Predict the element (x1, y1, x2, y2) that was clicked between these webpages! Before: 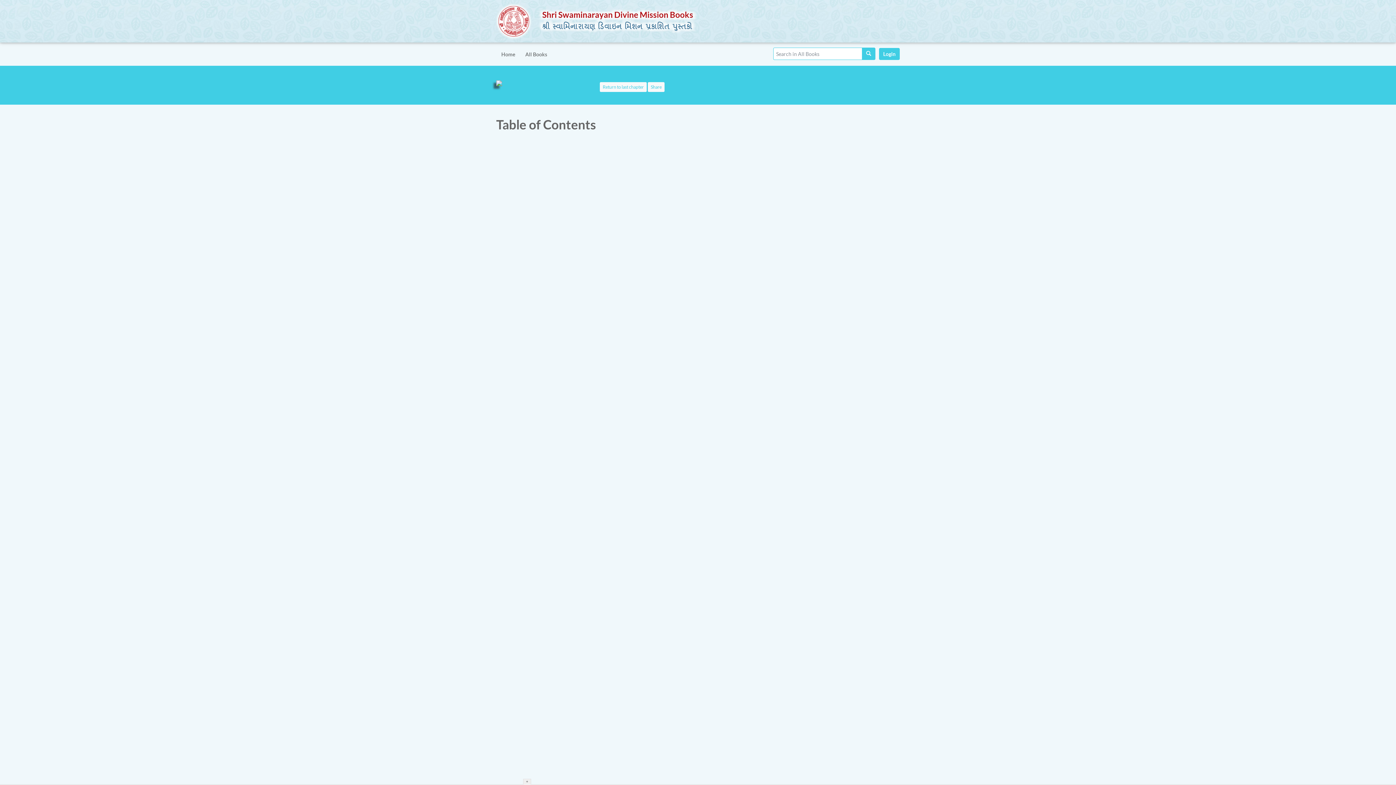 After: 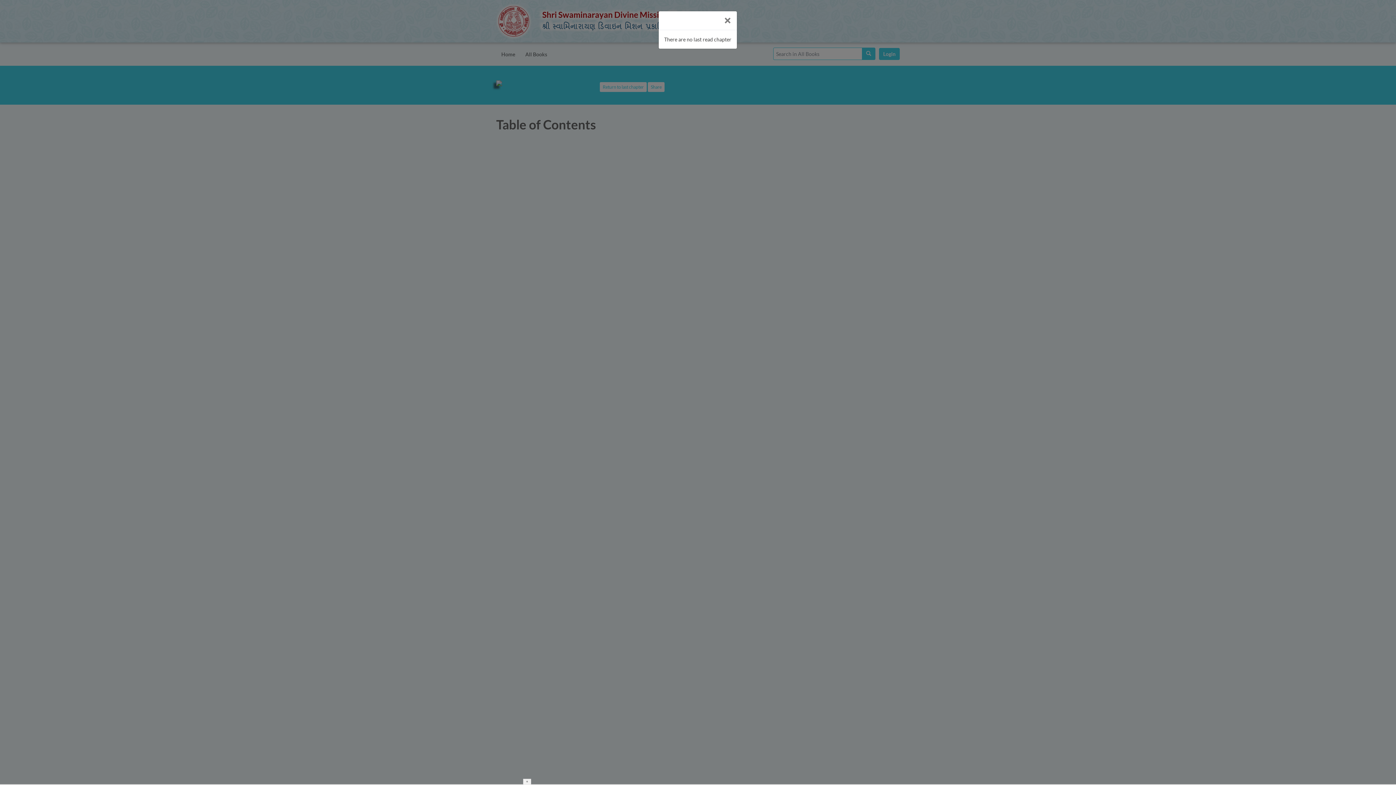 Action: bbox: (600, 82, 646, 92) label: Return to last chapter